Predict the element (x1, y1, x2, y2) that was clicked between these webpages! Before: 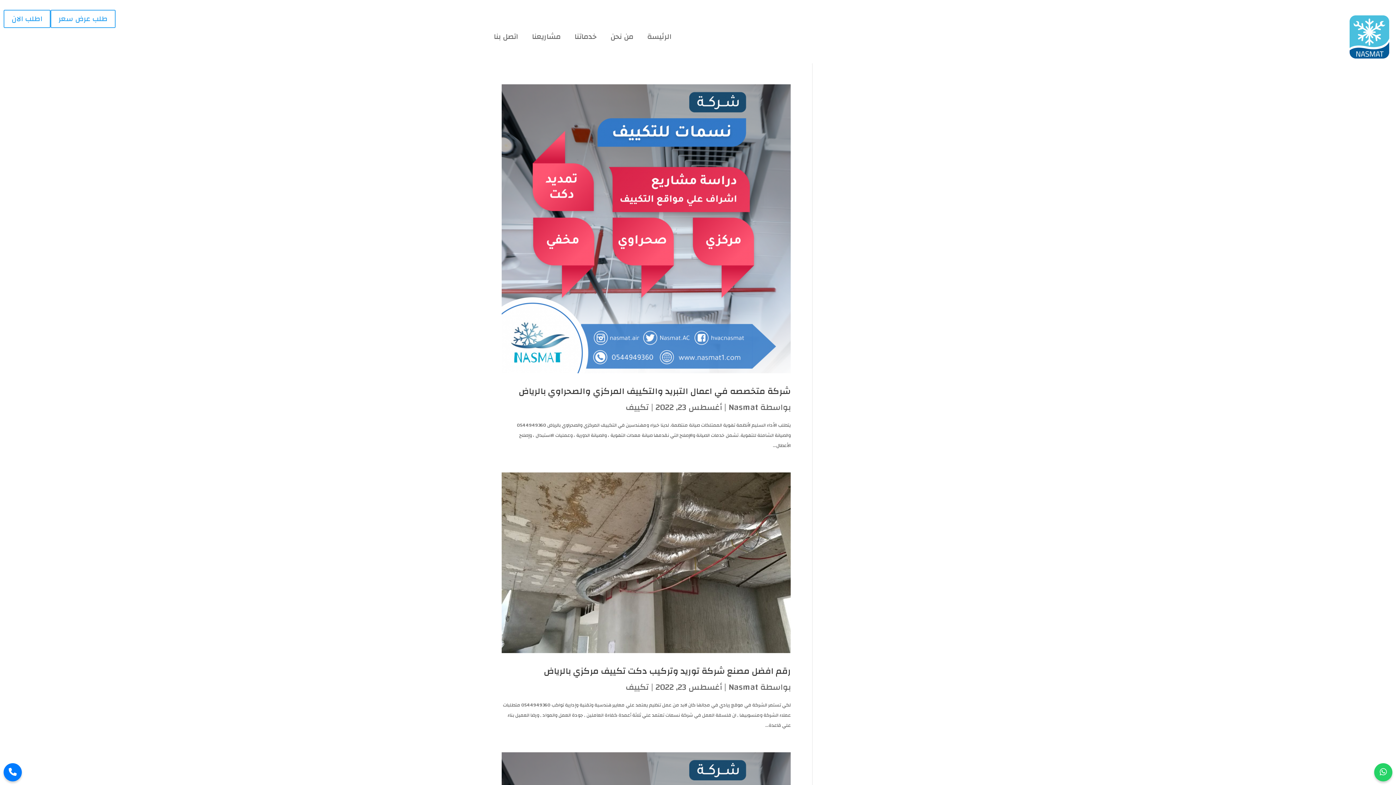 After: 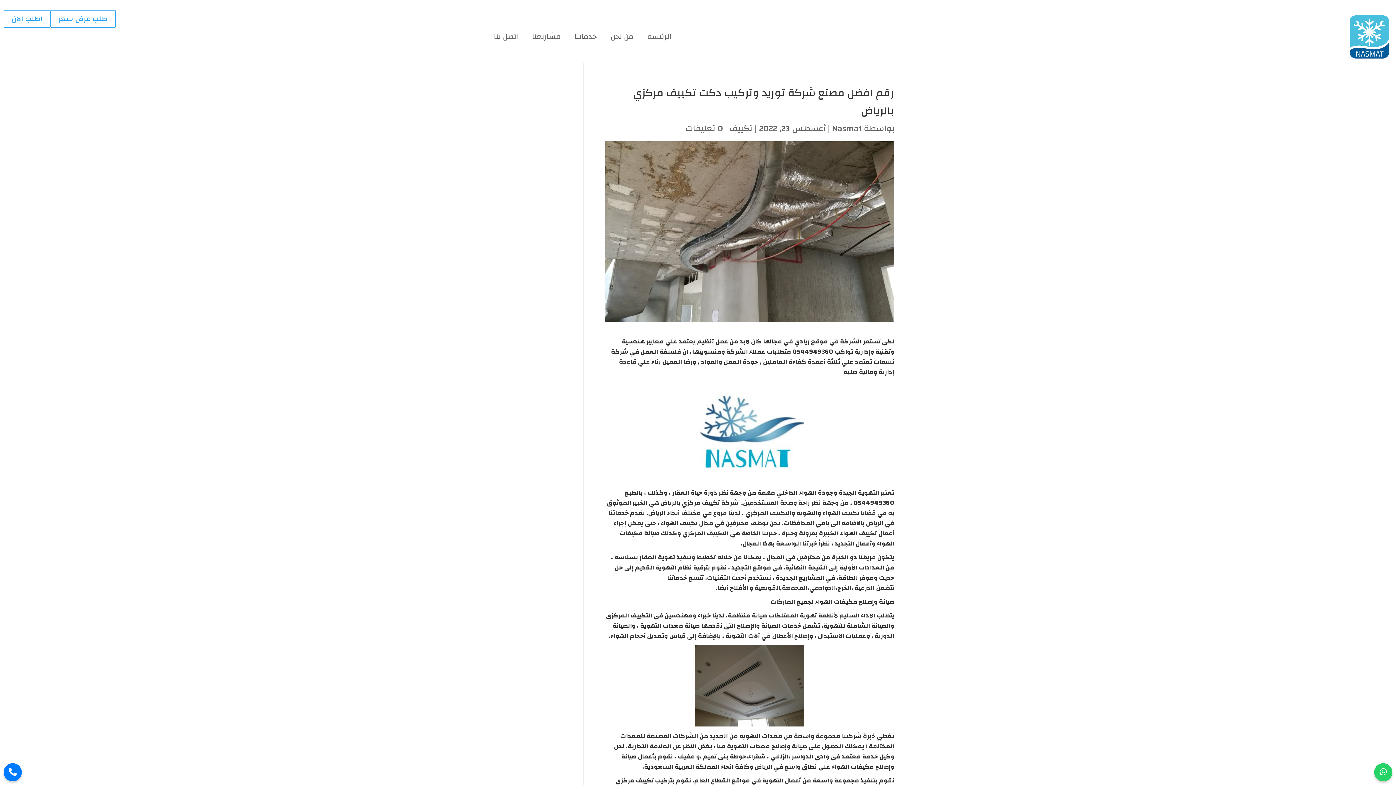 Action: bbox: (544, 663, 790, 679) label: رقم افضل مصنع شركة توريد وتركيب دكت تكييف مركزي بالرياض